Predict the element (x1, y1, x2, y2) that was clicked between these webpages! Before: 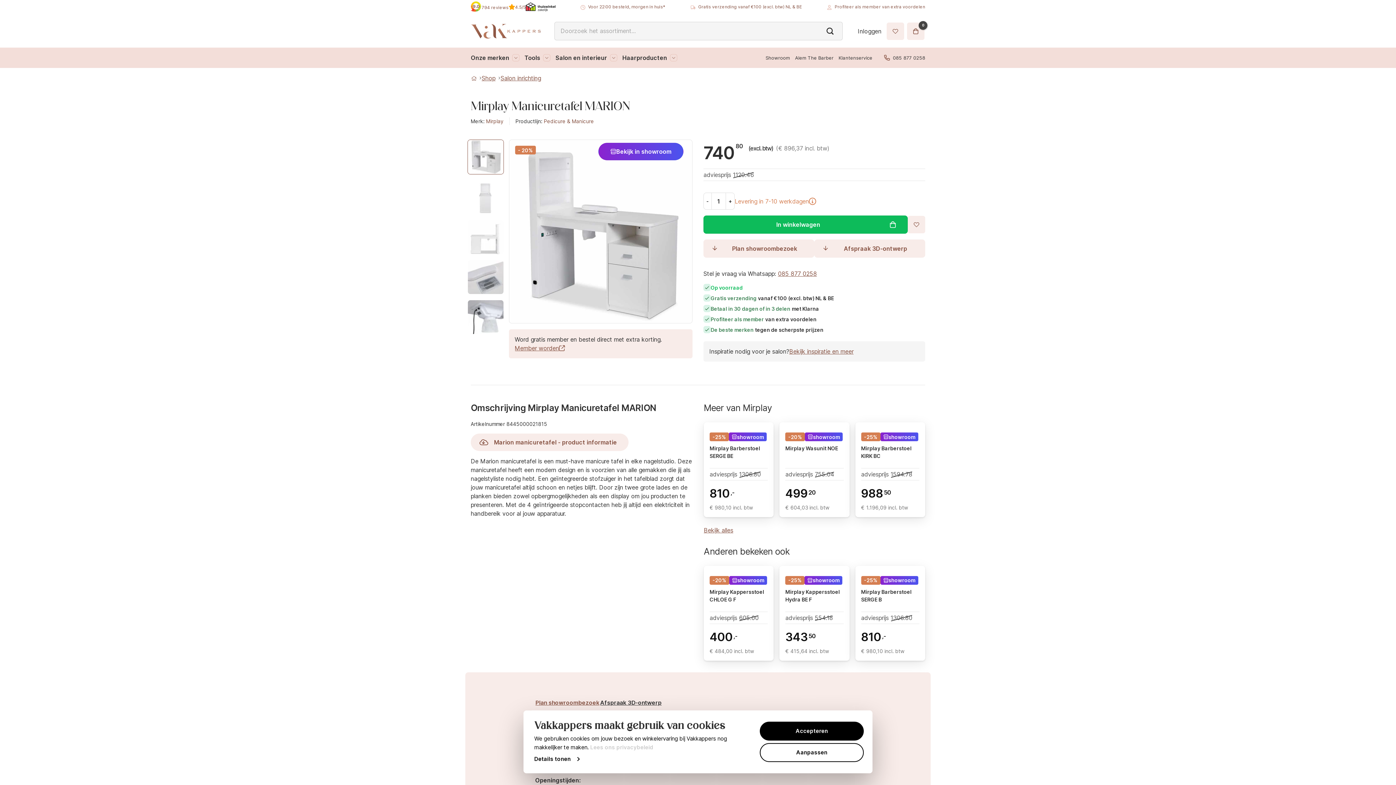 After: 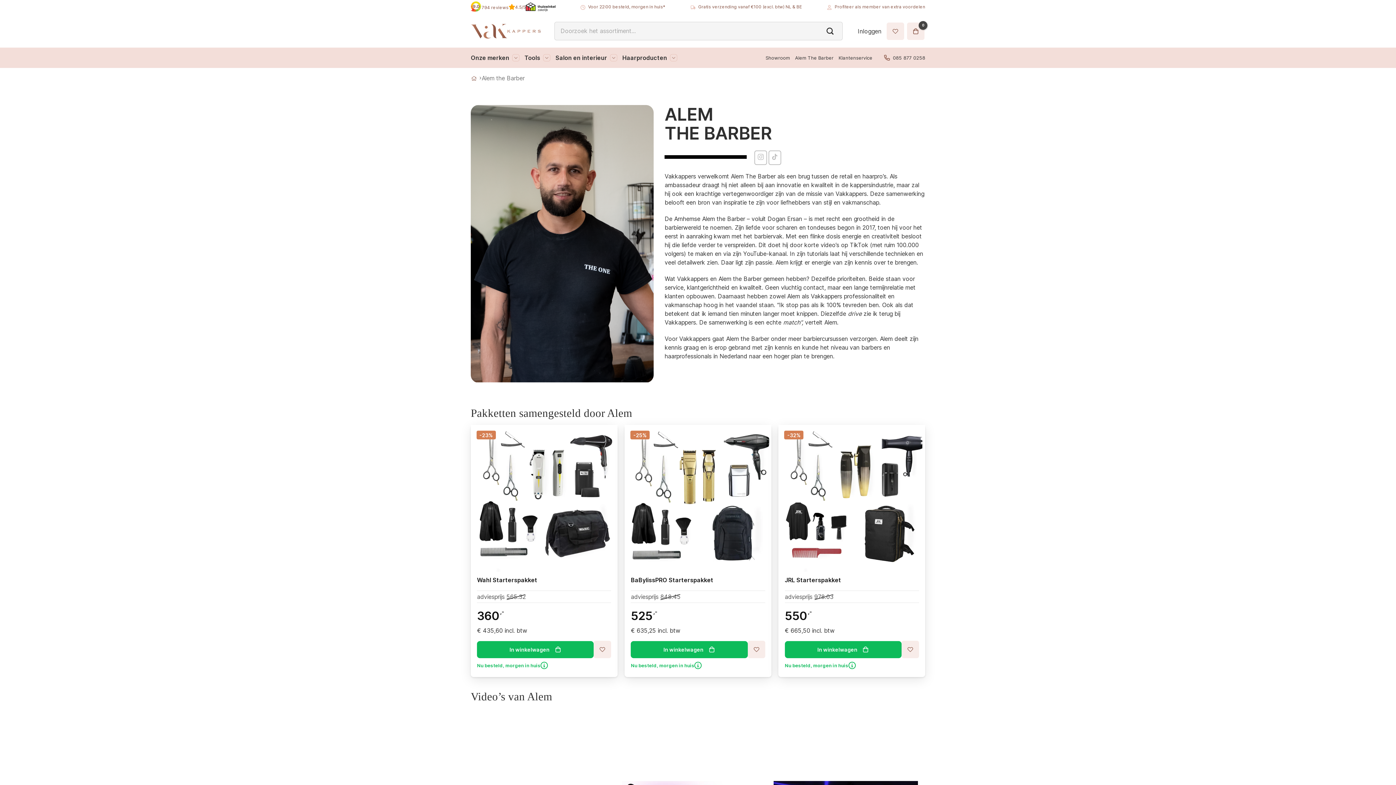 Action: bbox: (795, 47, 833, 68) label: Alem The Barber